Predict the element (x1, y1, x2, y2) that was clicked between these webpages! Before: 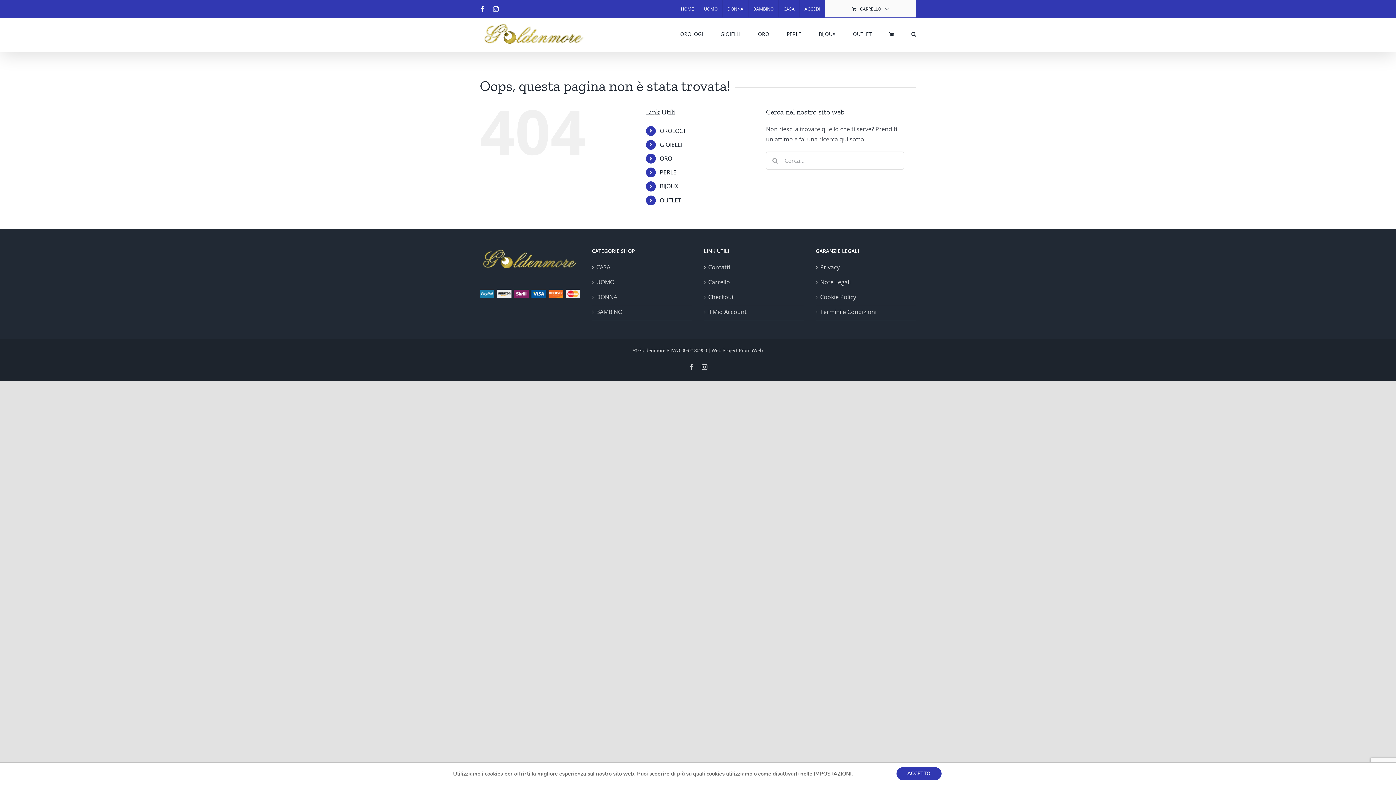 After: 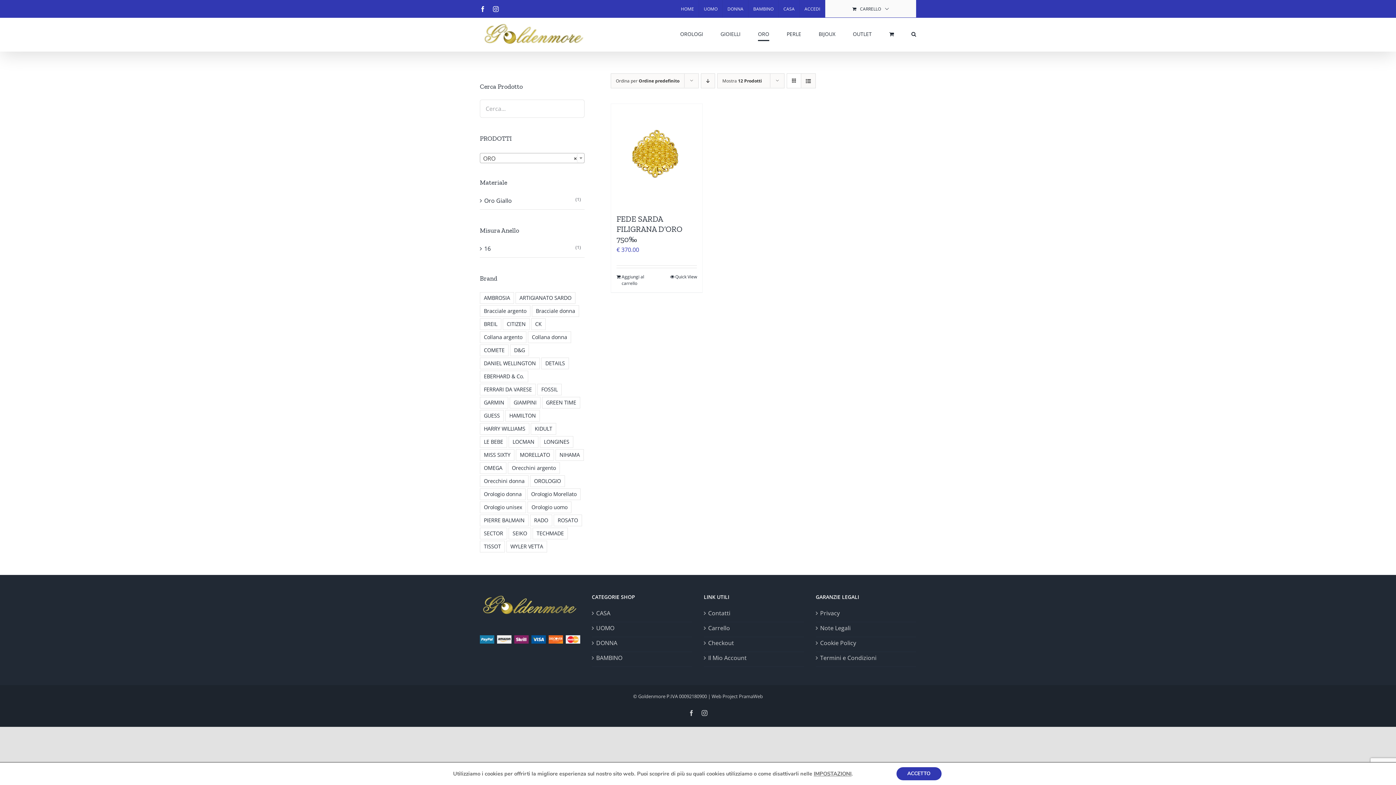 Action: label: ORO bbox: (758, 17, 769, 50)